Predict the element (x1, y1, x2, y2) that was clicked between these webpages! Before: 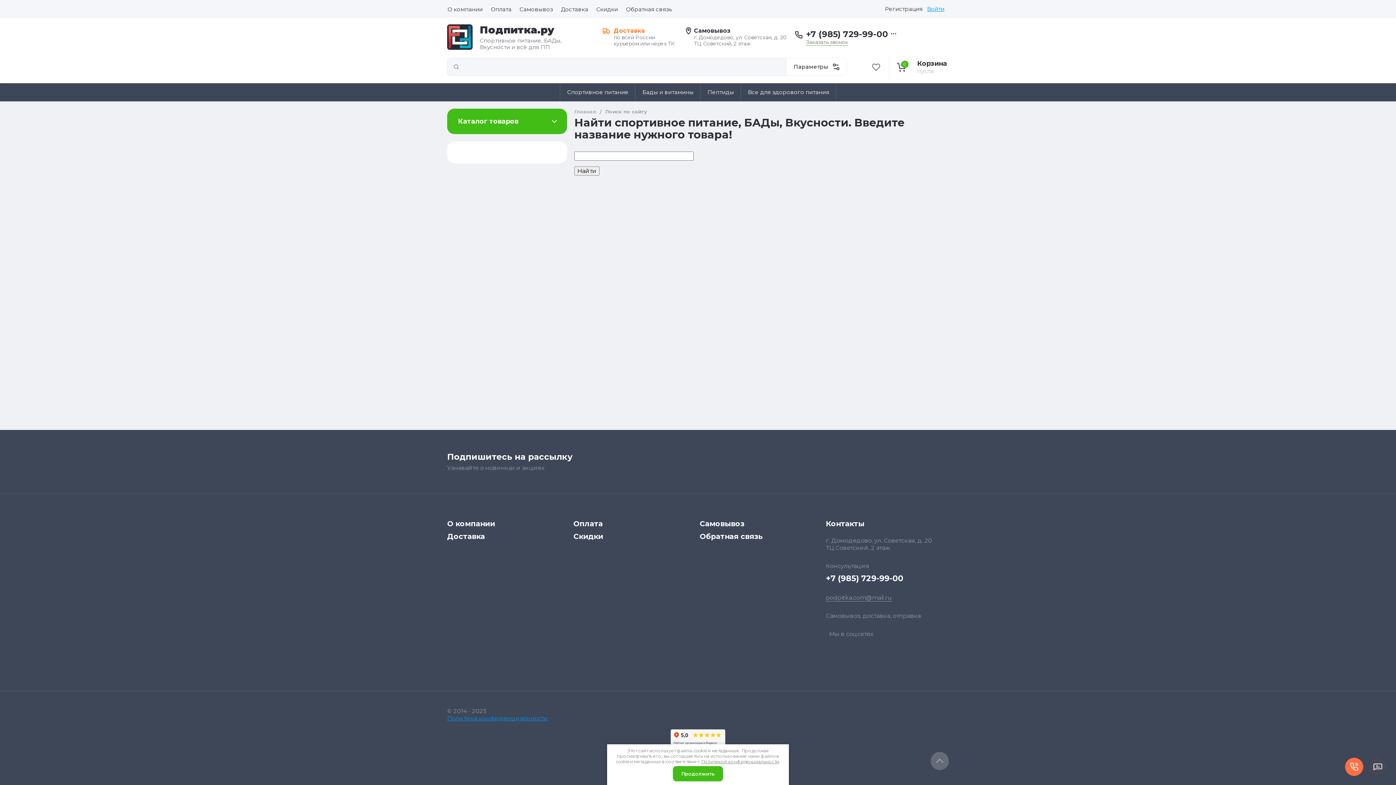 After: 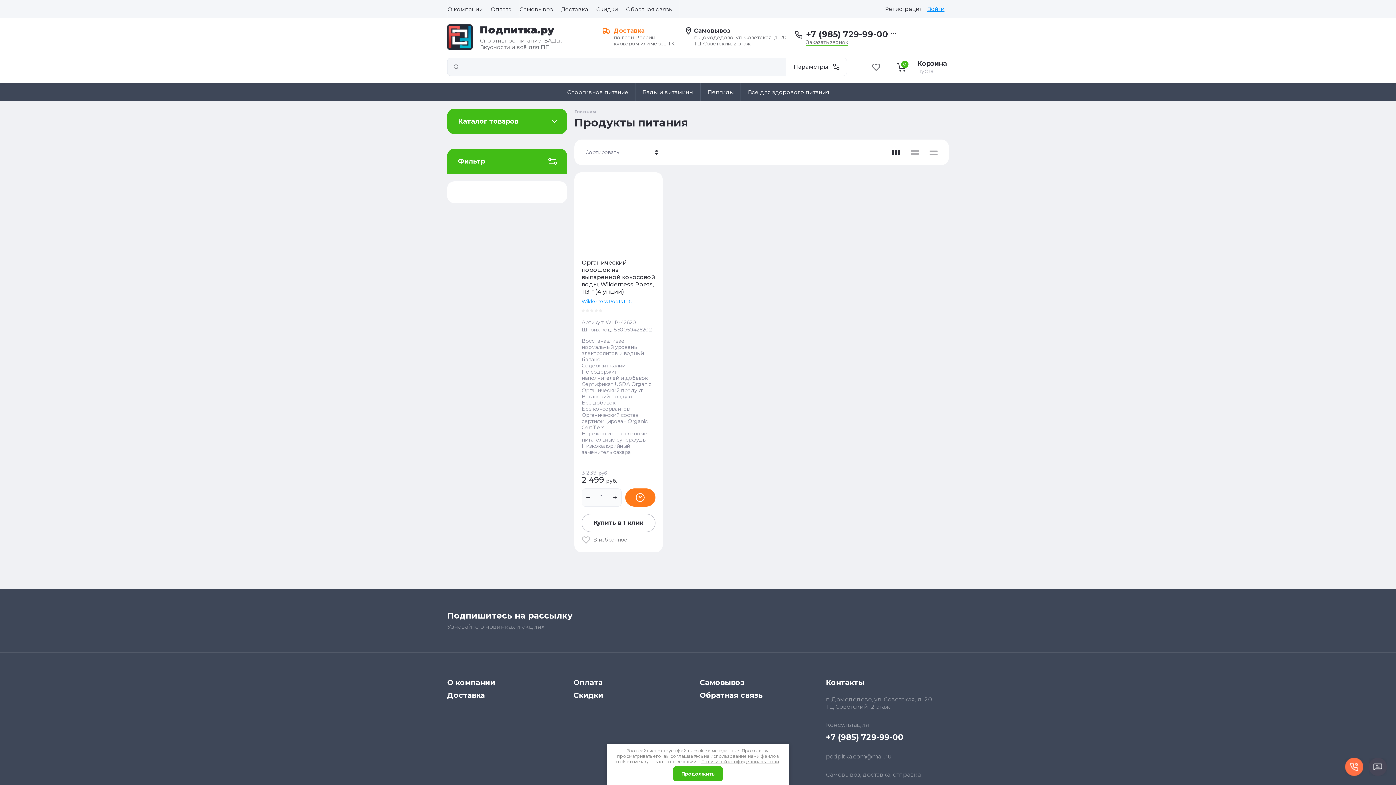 Action: bbox: (741, 83, 836, 101) label: Все для здорового питания